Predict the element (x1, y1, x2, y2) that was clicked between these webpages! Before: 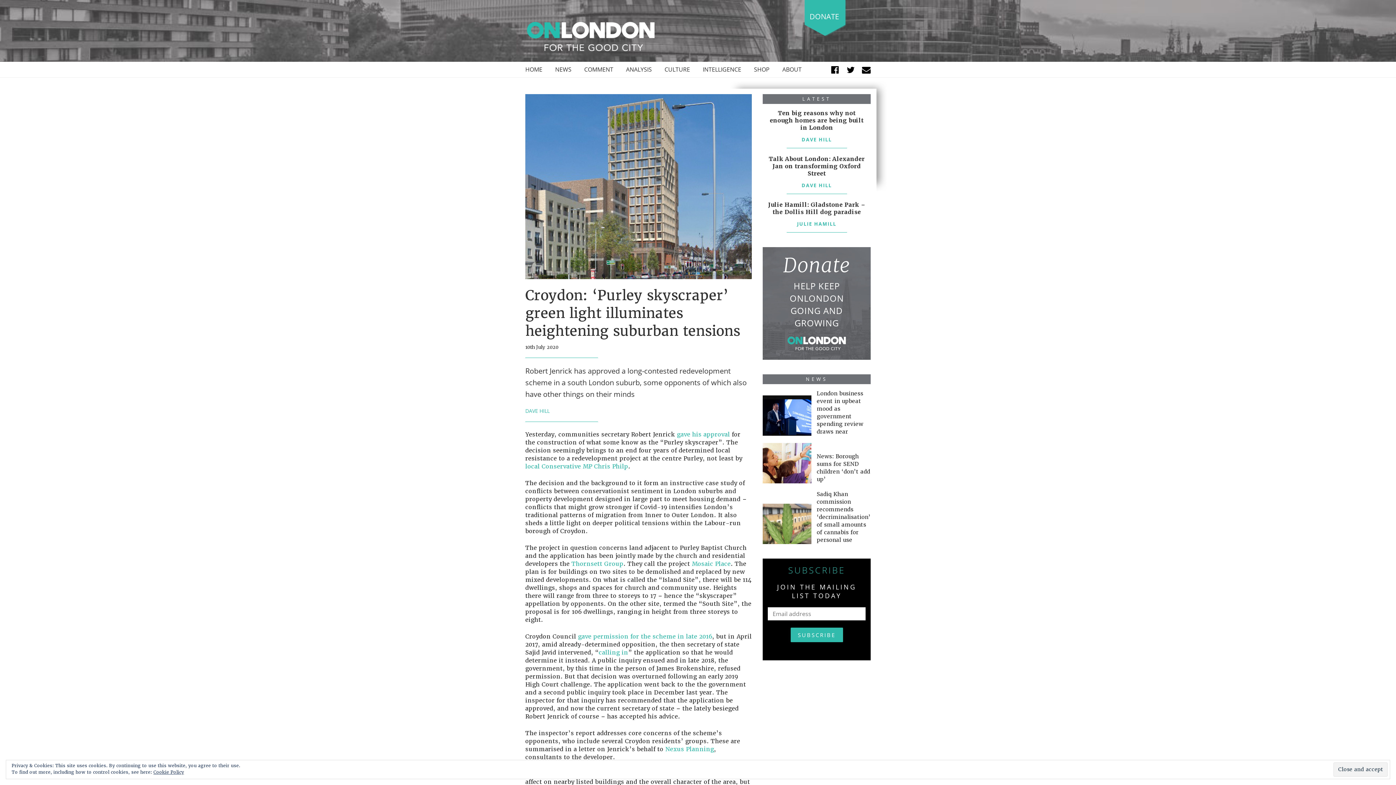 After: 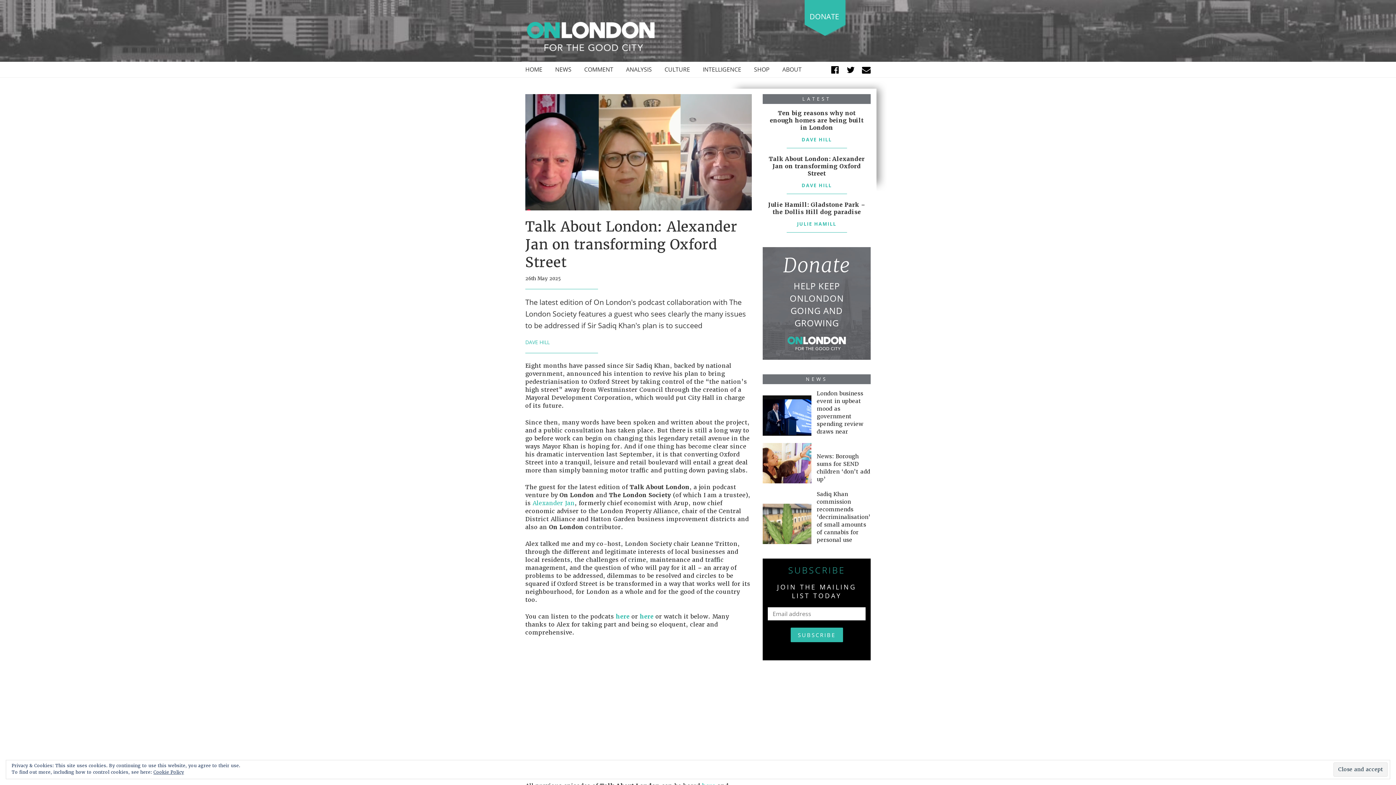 Action: label: Talk About London: Alexander Jan on transforming Oxford Street bbox: (768, 155, 864, 177)